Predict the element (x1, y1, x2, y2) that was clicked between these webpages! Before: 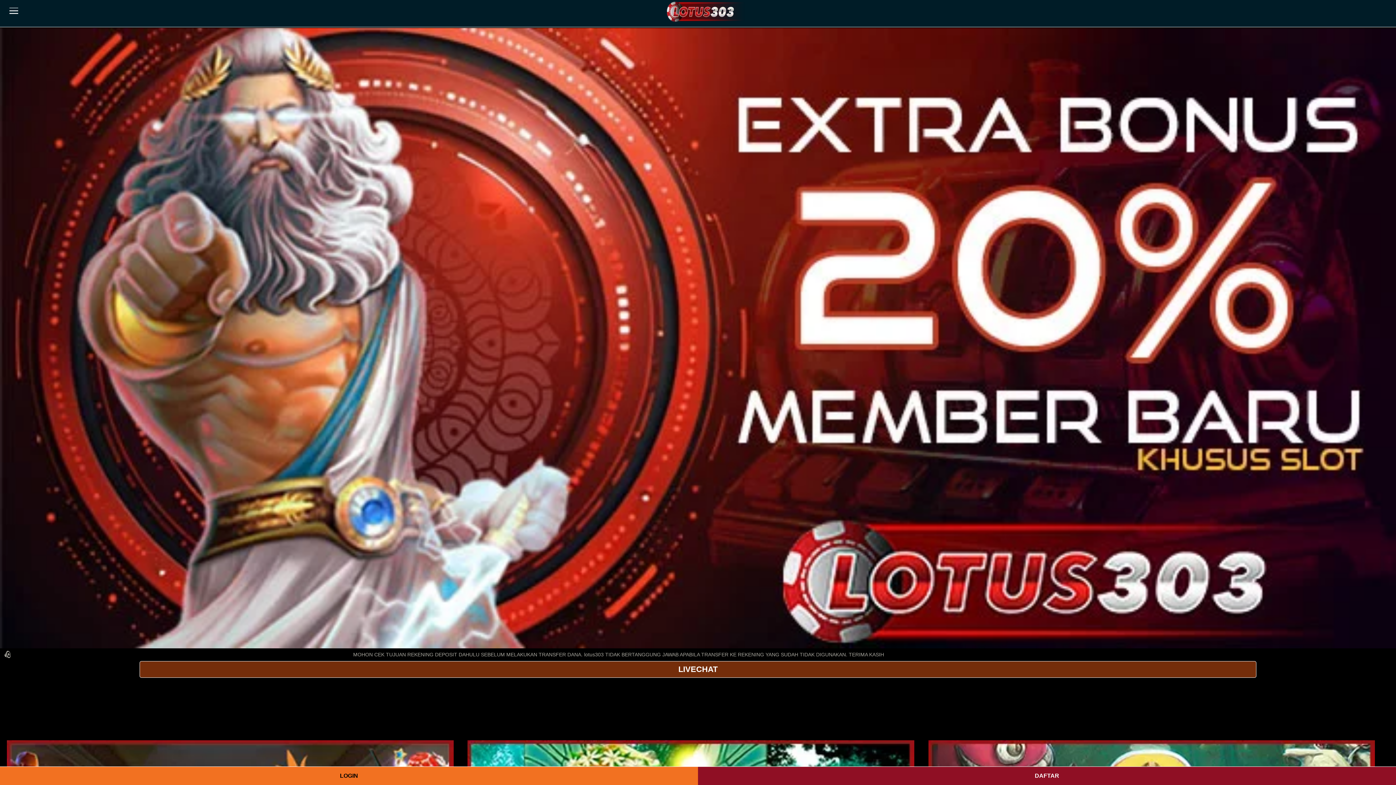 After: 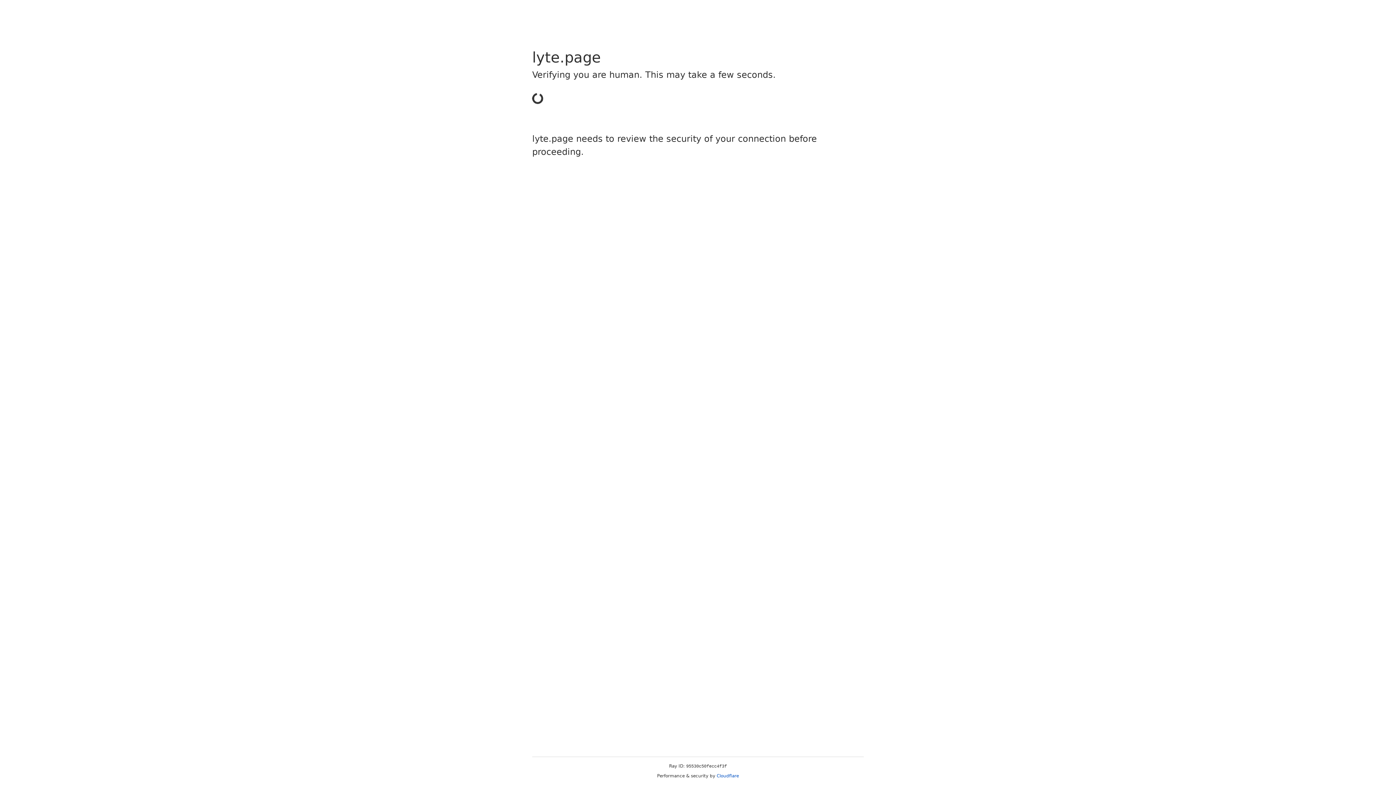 Action: label: LIVECHAT bbox: (139, 661, 1256, 678)